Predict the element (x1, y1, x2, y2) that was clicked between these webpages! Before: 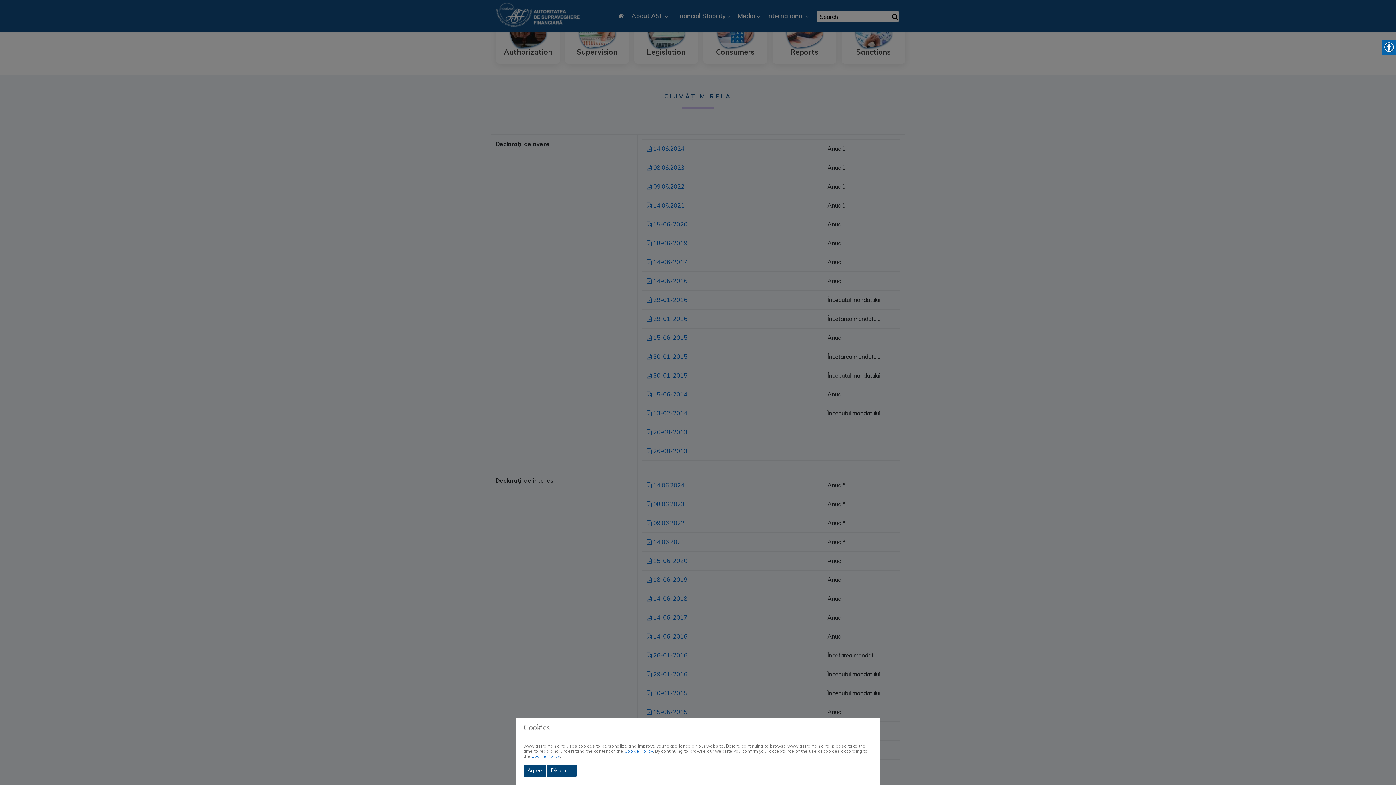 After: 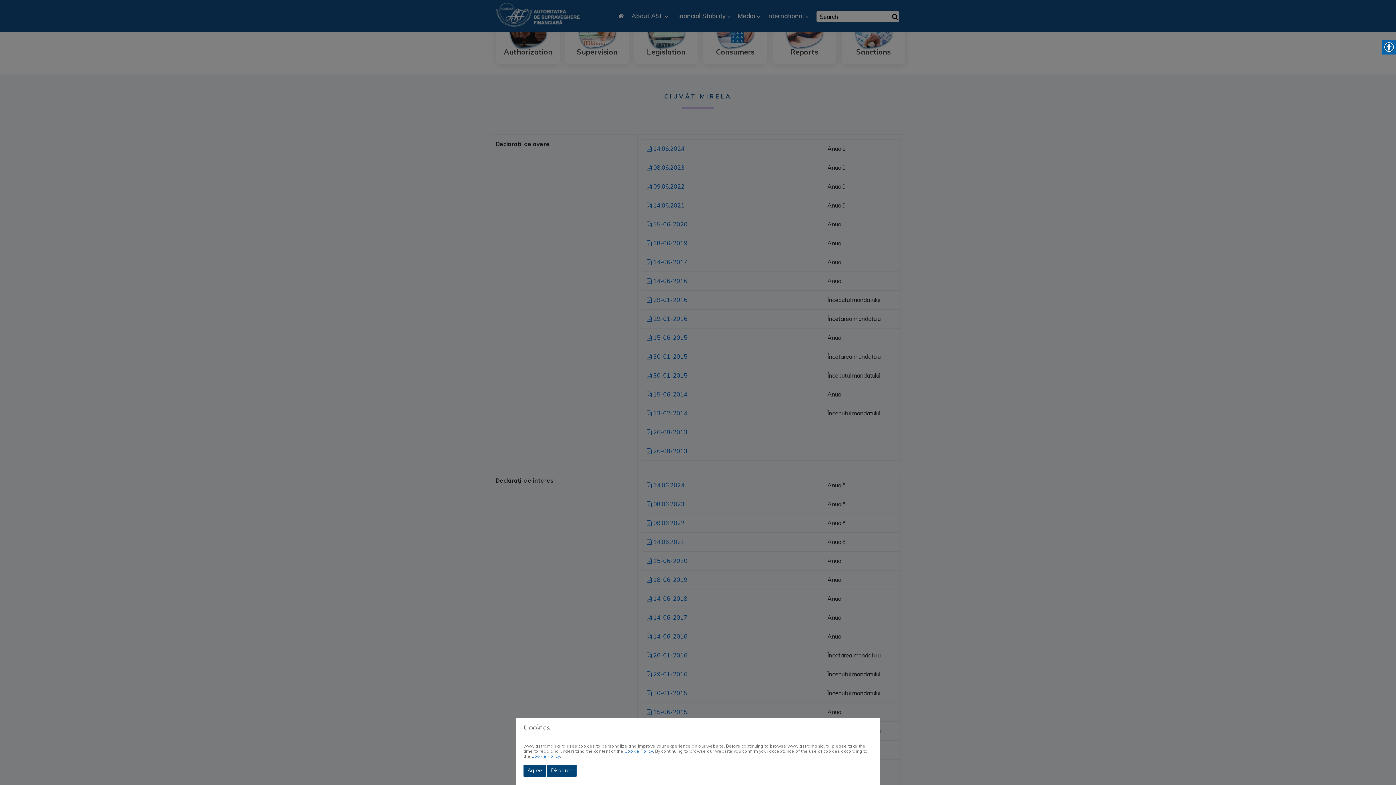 Action: label: Cookie Policy bbox: (624, 748, 653, 754)